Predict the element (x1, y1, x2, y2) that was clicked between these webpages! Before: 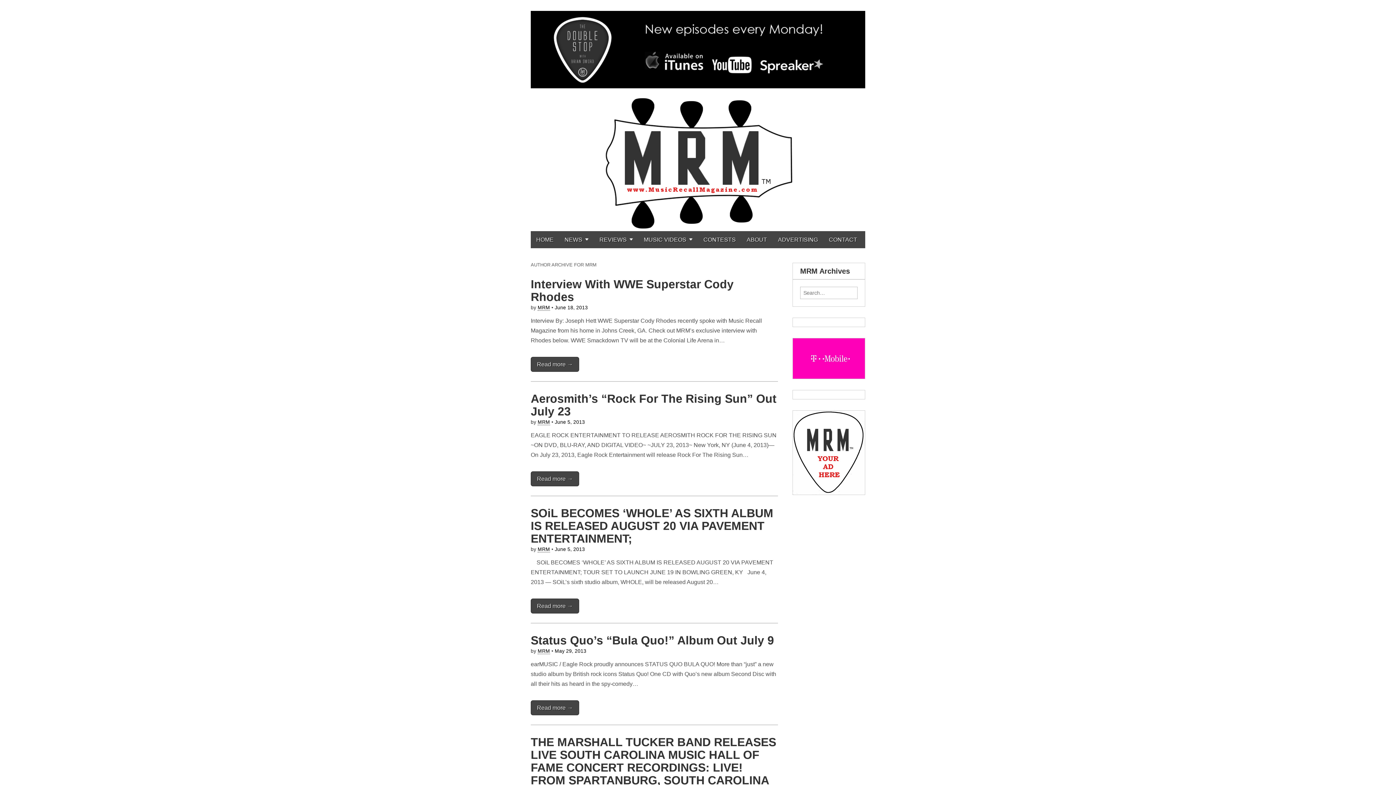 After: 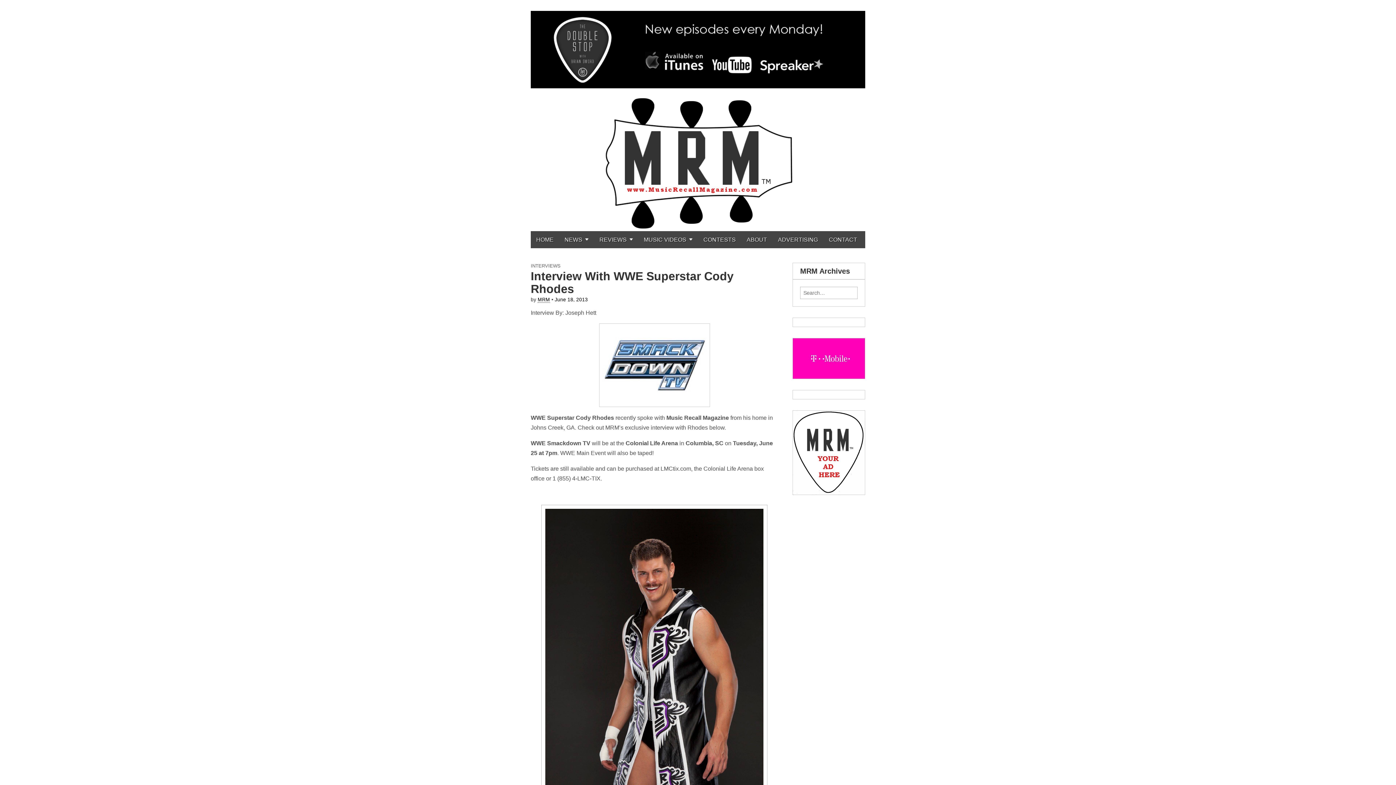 Action: bbox: (530, 277, 733, 303) label: Interview With WWE Superstar Cody Rhodes